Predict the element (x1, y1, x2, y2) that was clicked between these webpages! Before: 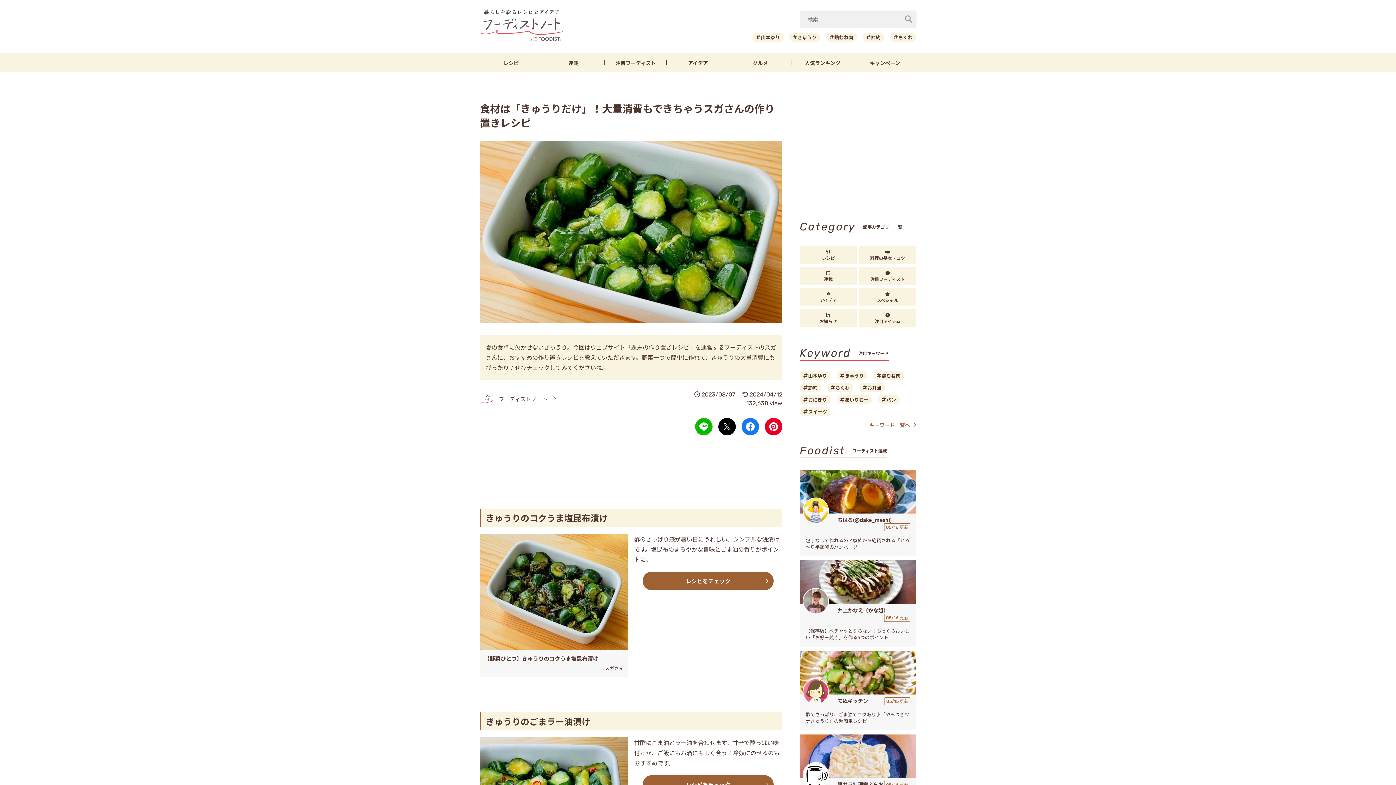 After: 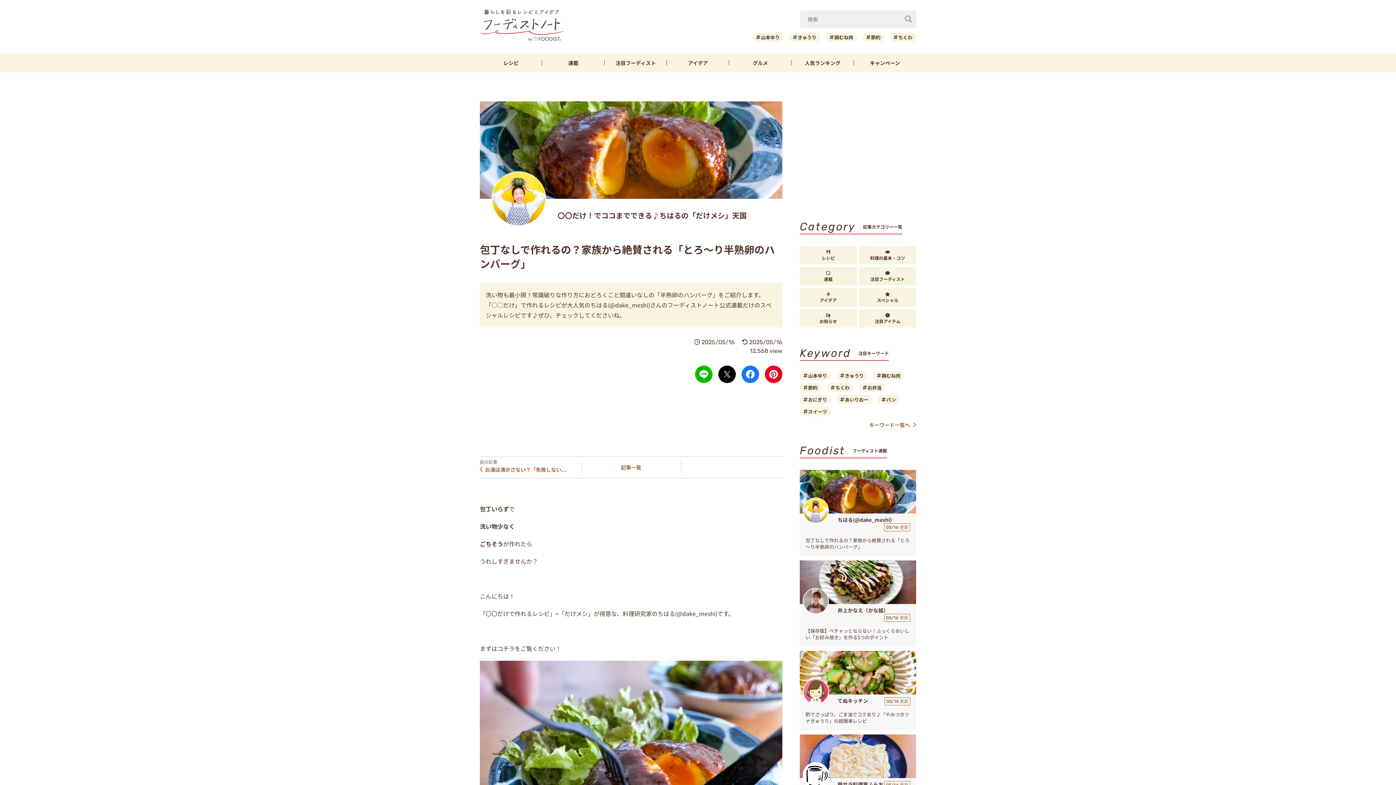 Action: label: ちはる(@dake_meshi)
05/16 更新
包丁なしで作れるの？家族から絶賛される「とろ～り半熟卵のハンバーグ」 bbox: (800, 470, 916, 556)